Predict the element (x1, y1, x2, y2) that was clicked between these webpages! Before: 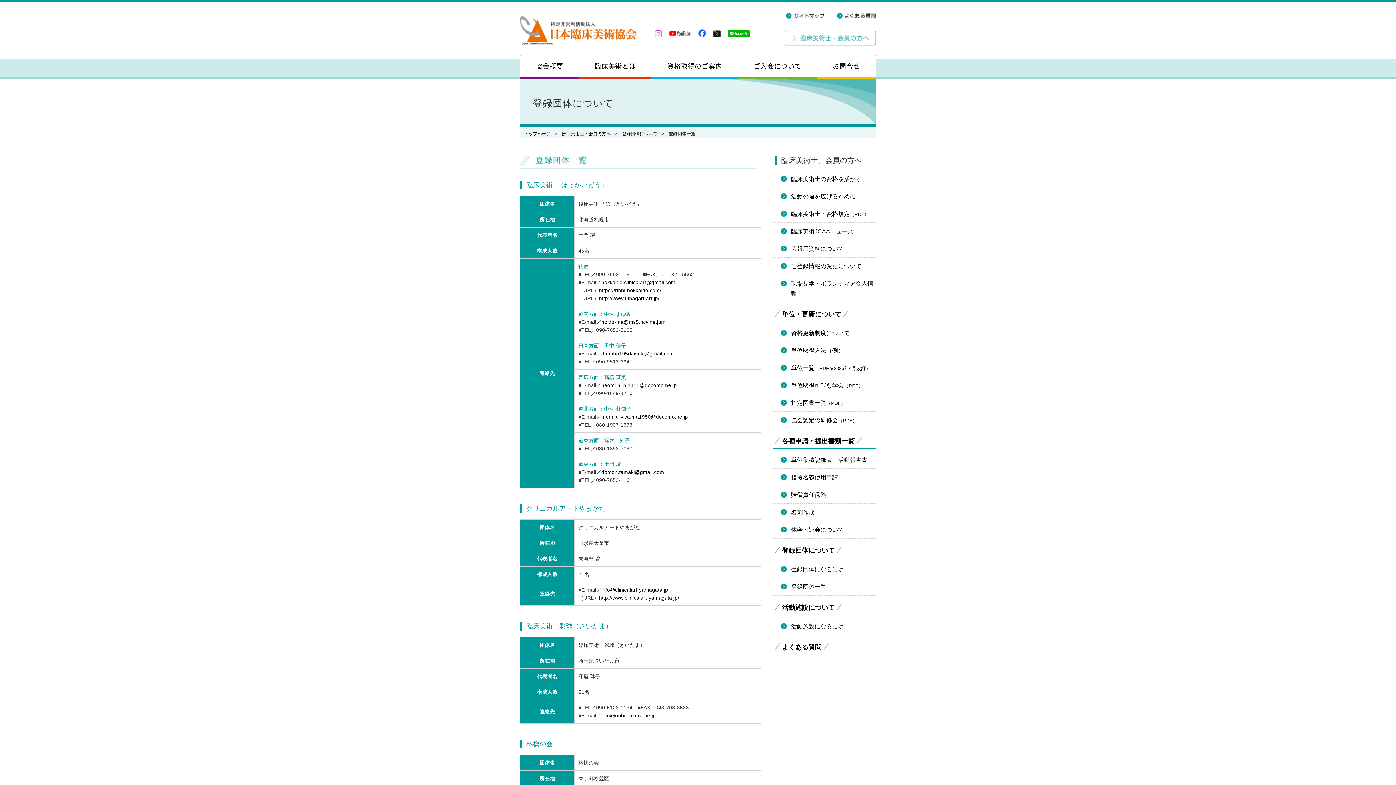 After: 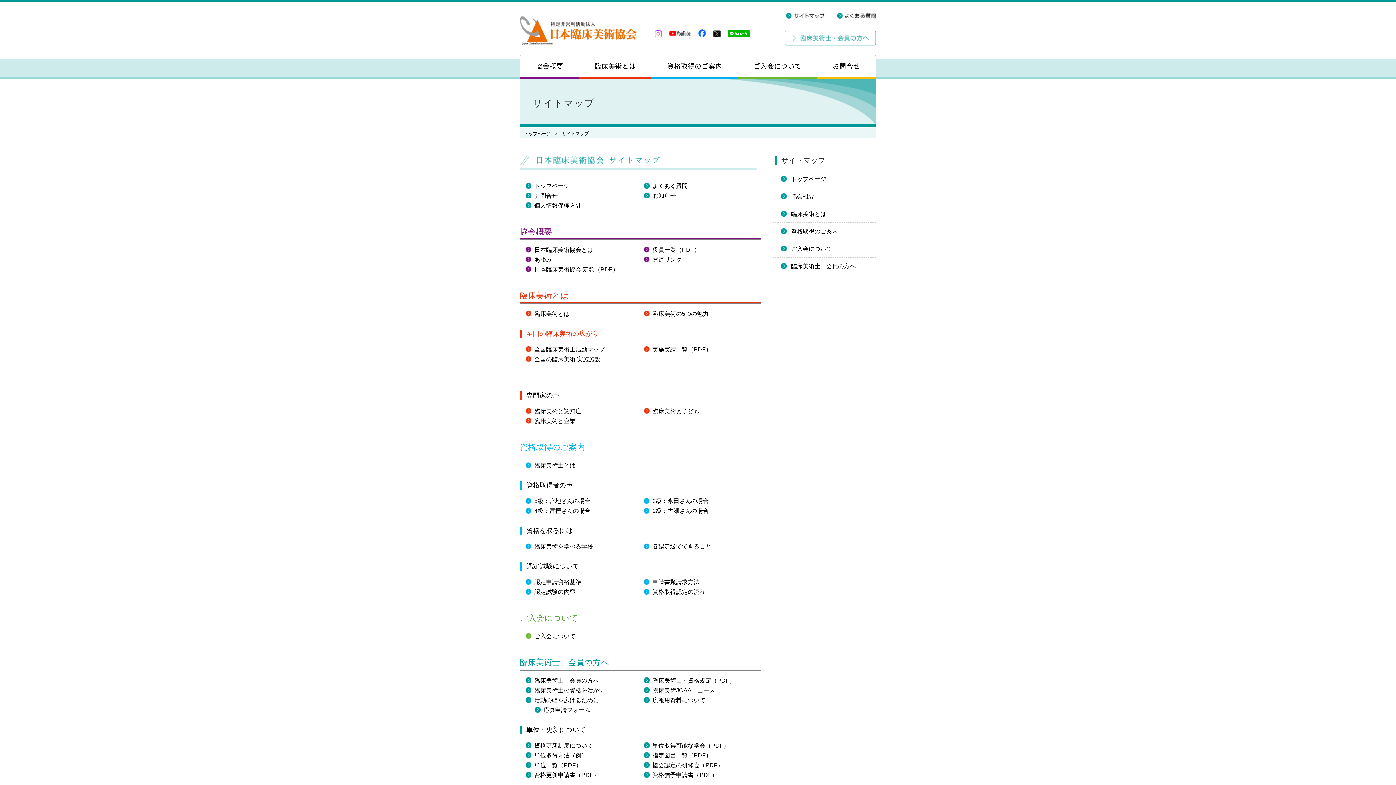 Action: bbox: (786, 12, 824, 18)